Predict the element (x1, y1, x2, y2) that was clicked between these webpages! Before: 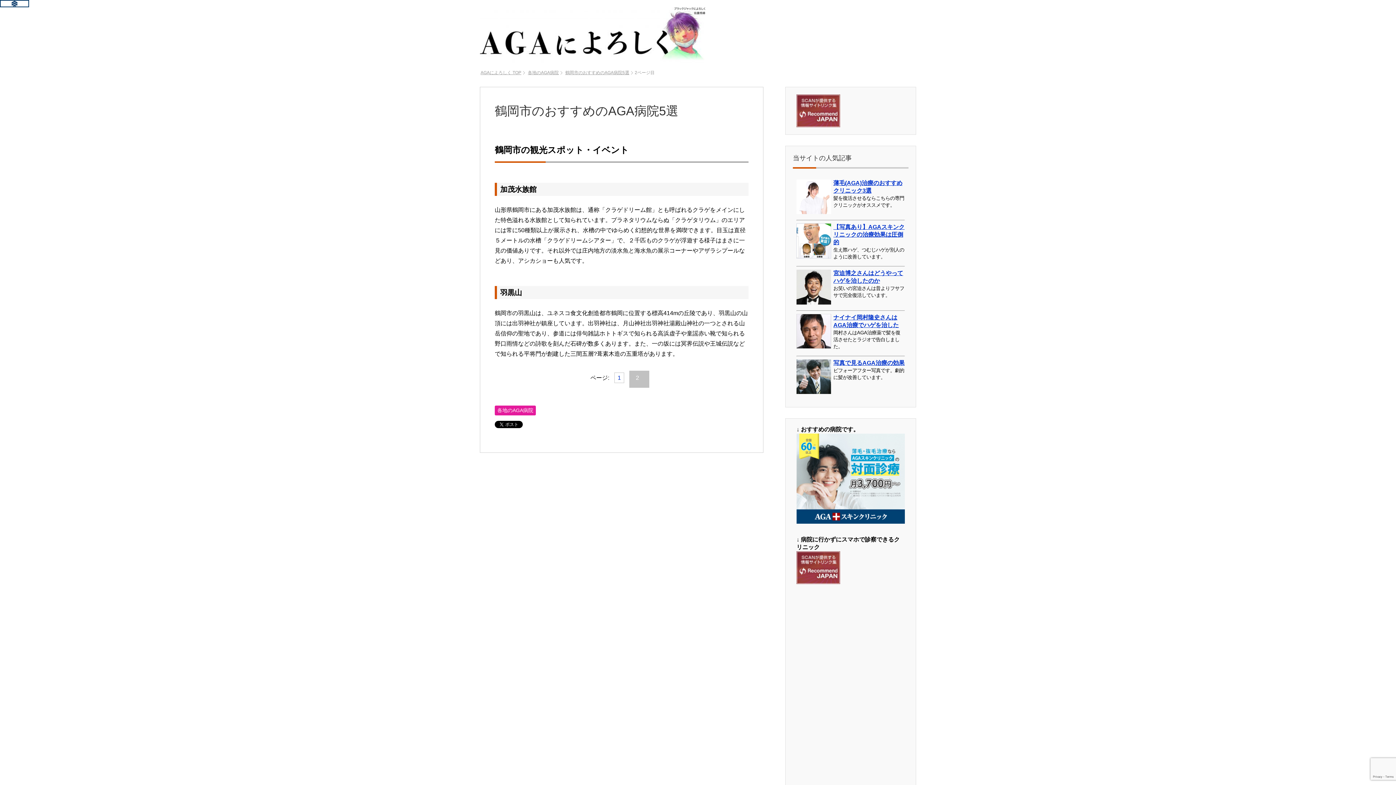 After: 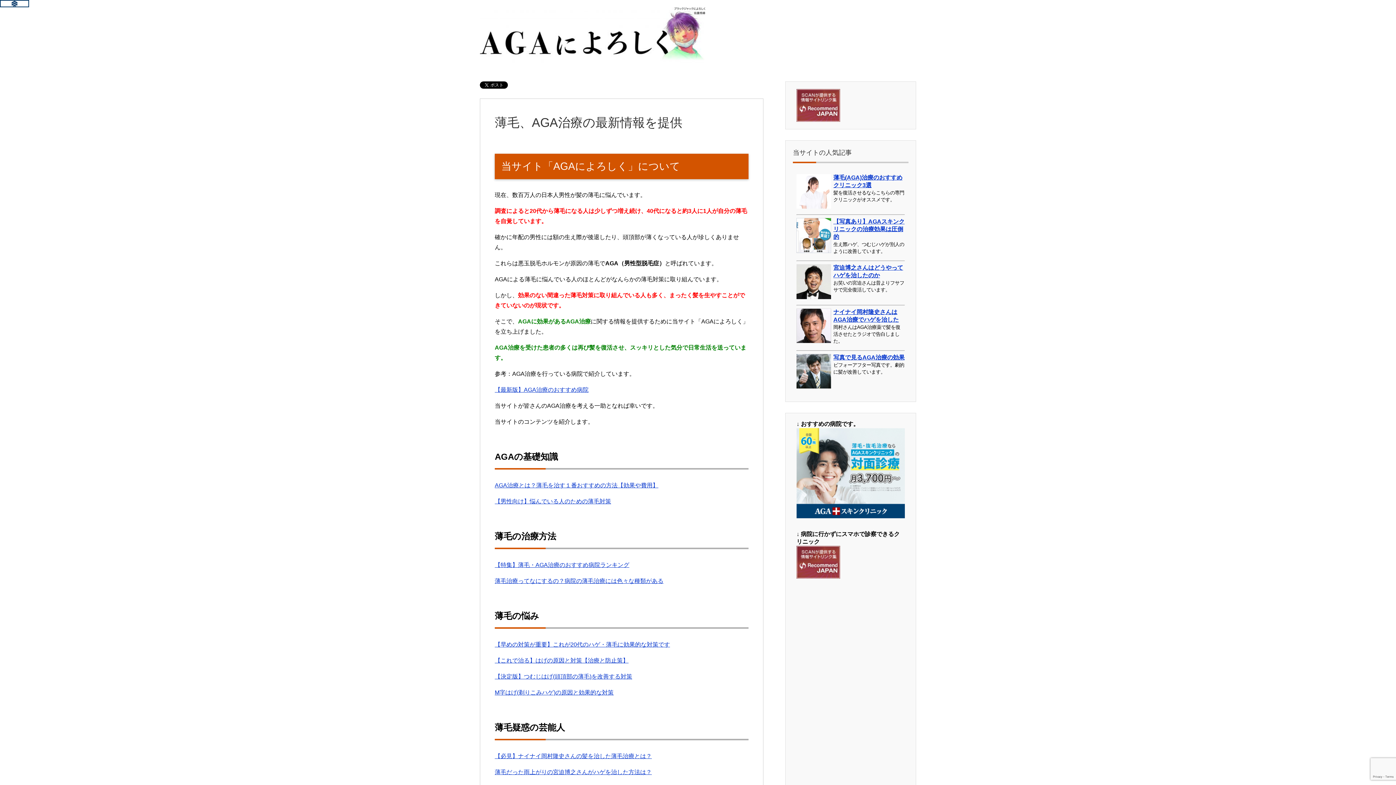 Action: bbox: (480, 47, 705, 62)